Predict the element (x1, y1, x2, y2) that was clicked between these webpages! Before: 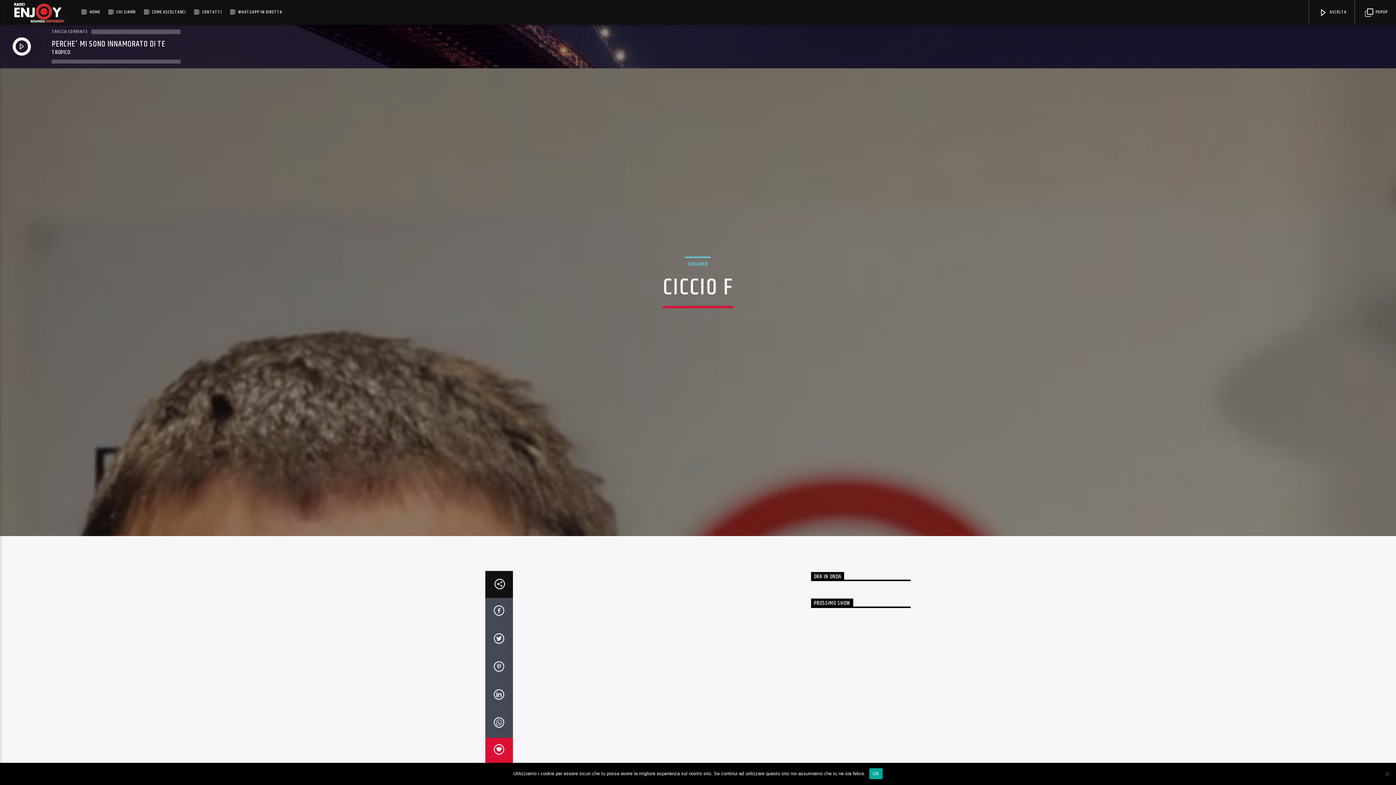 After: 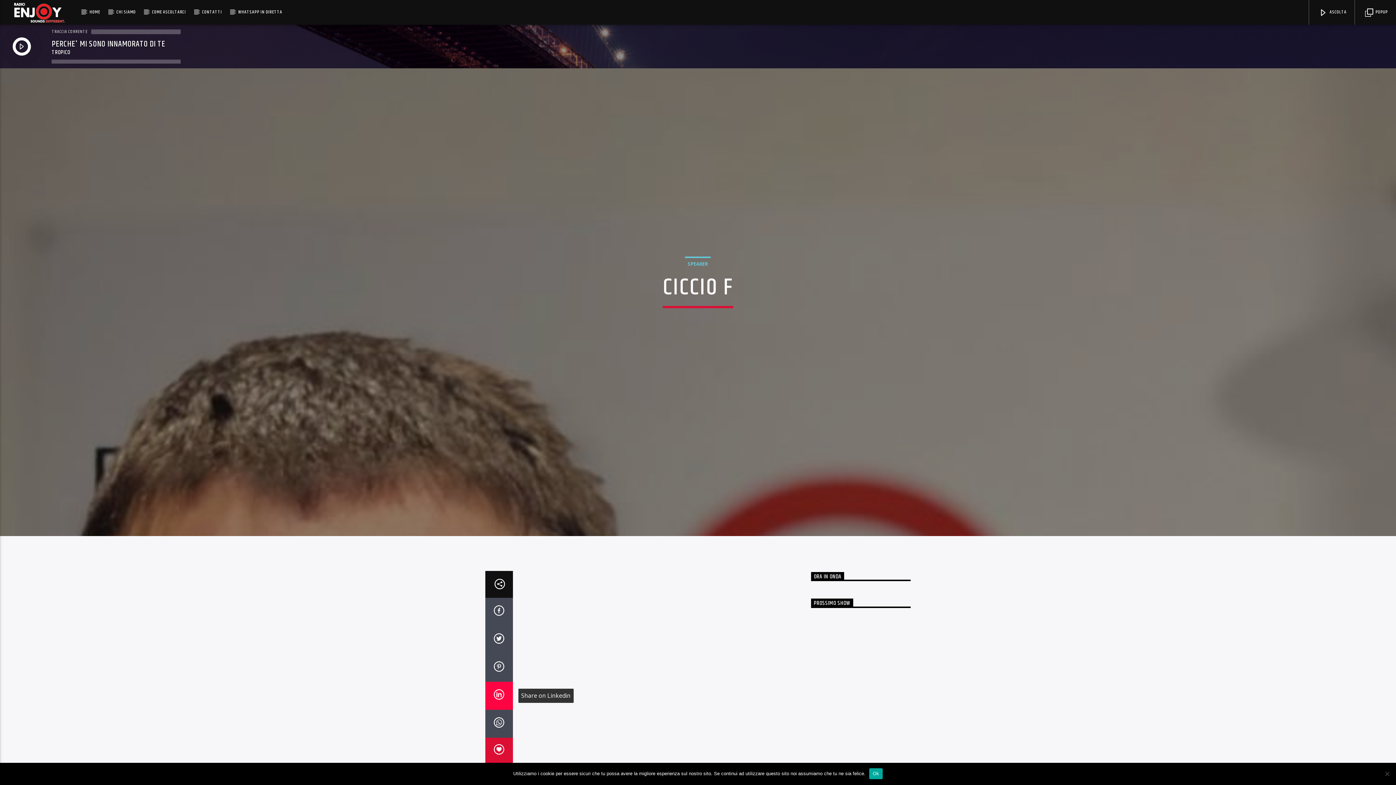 Action: bbox: (485, 682, 512, 710)